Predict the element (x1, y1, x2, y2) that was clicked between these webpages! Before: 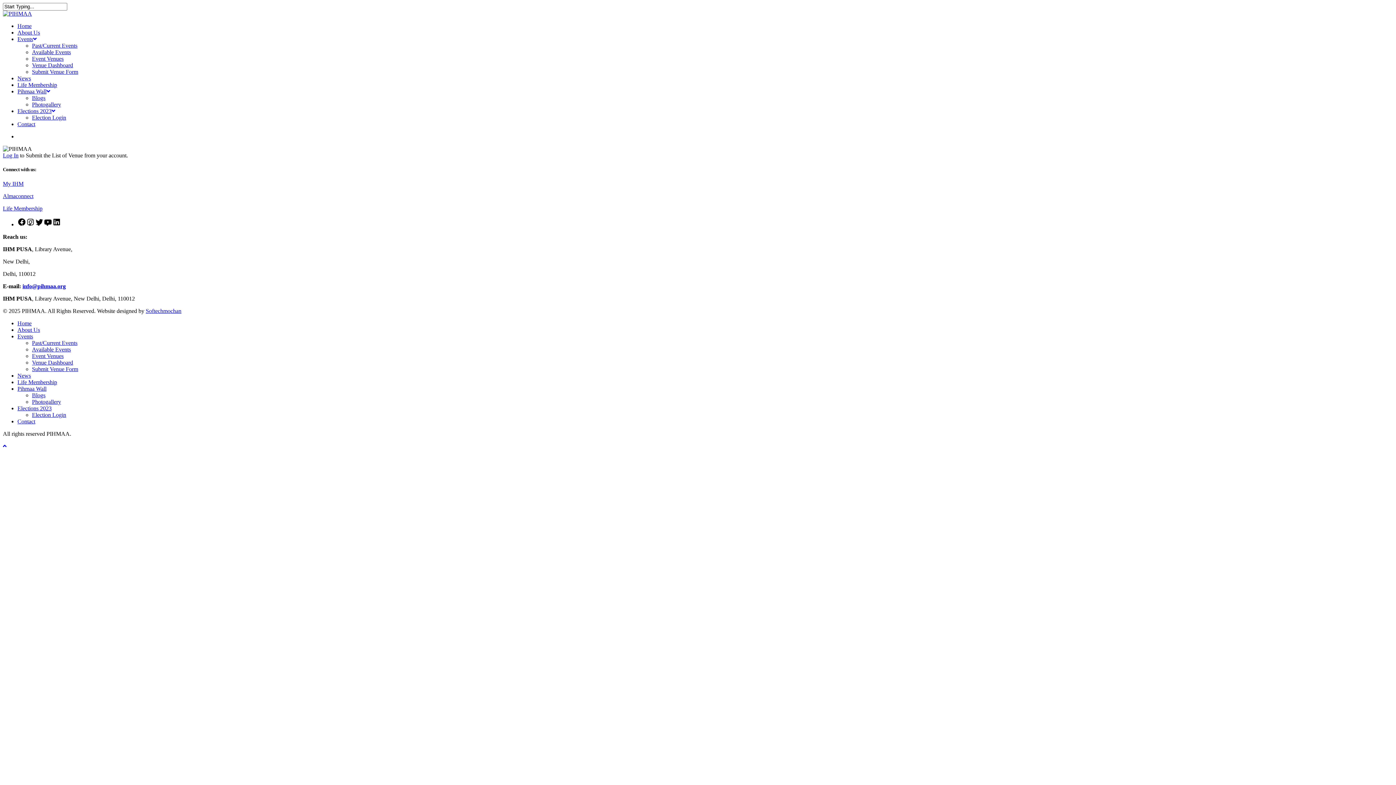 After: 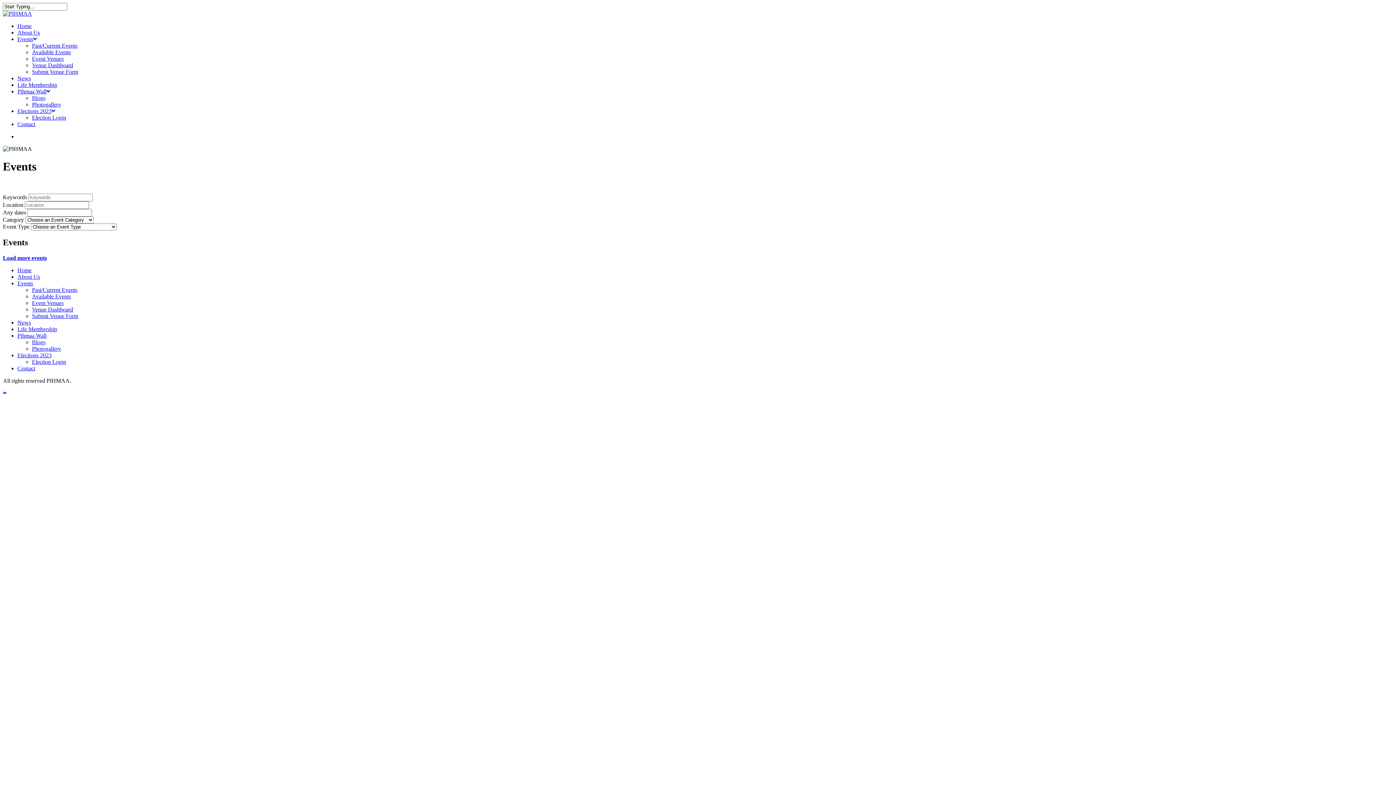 Action: bbox: (32, 42, 77, 48) label: Past/Current Events